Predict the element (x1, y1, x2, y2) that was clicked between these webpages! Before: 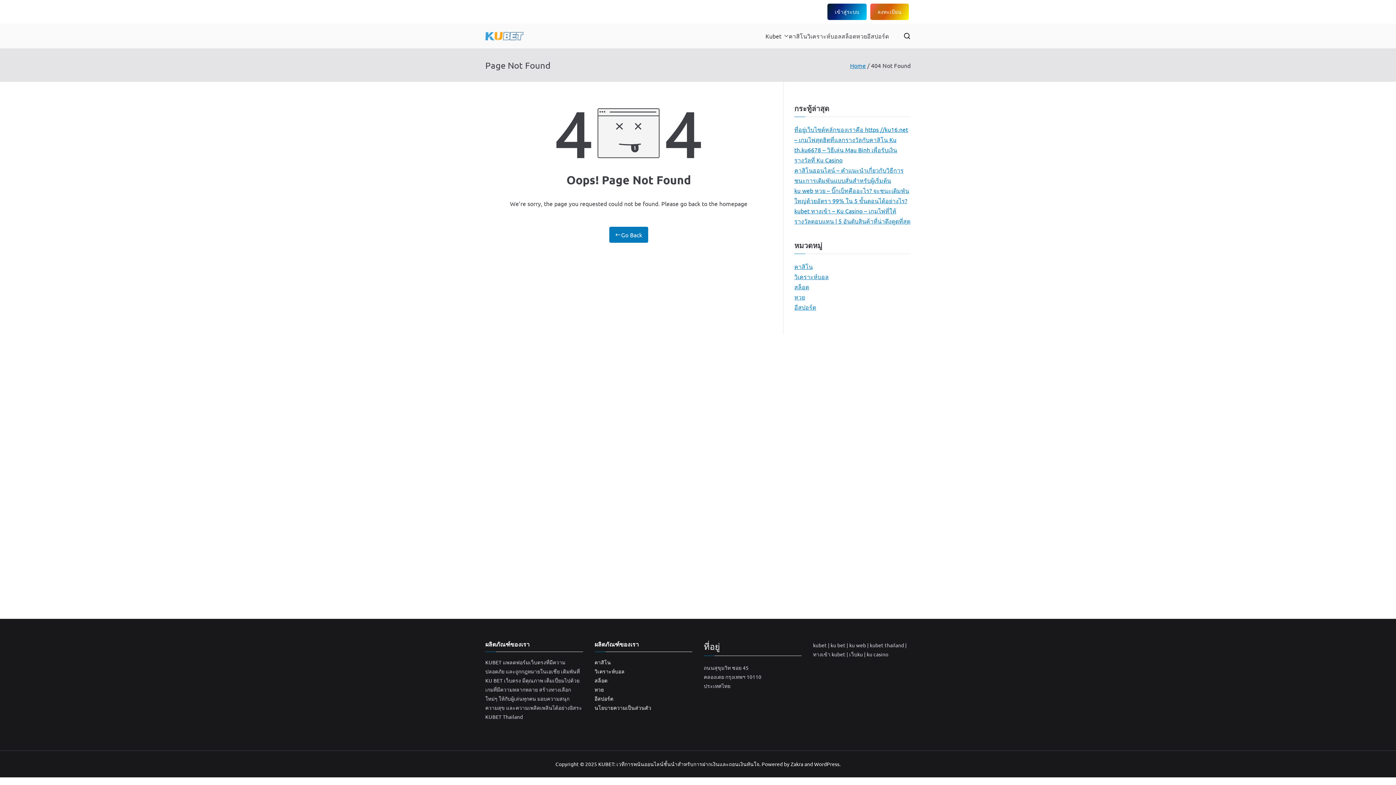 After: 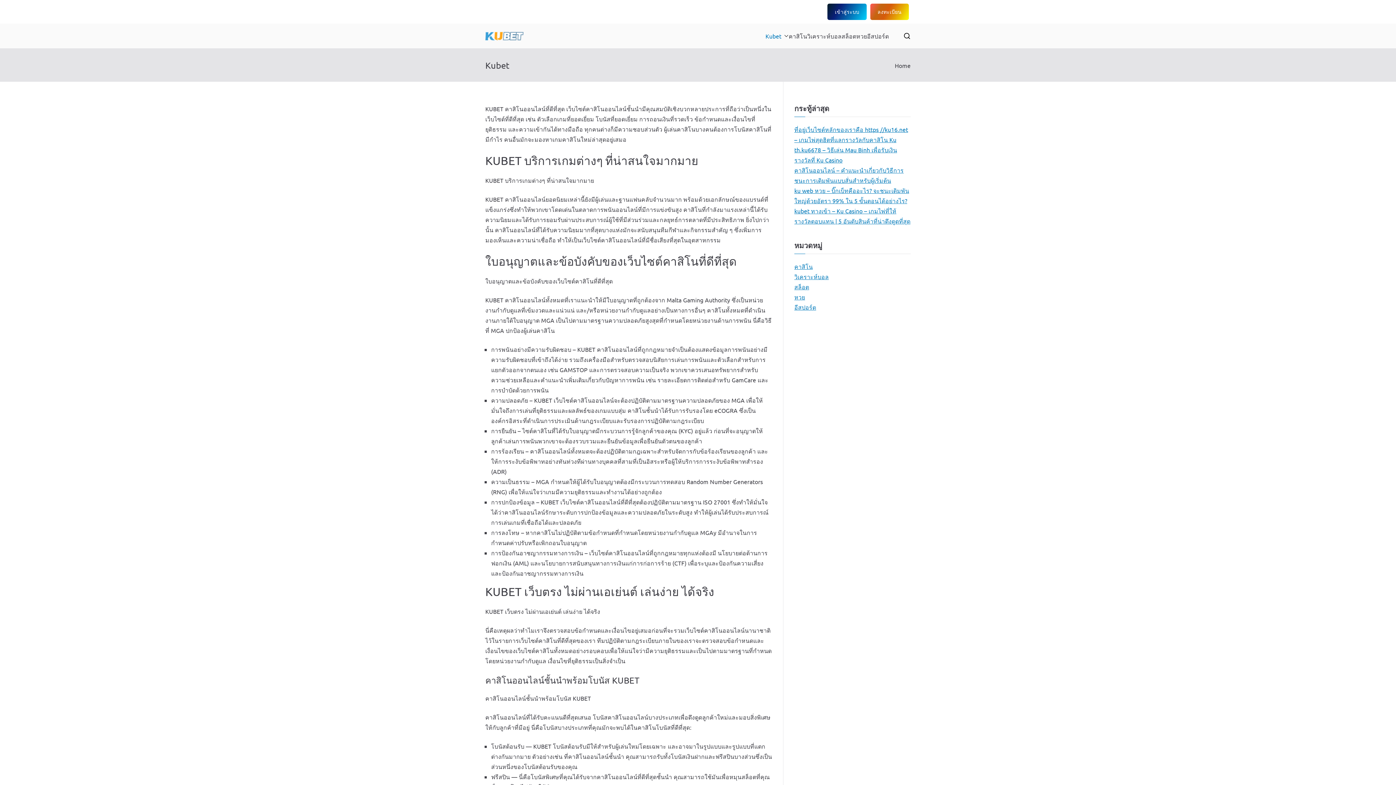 Action: bbox: (609, 226, 648, 242) label: Go Back